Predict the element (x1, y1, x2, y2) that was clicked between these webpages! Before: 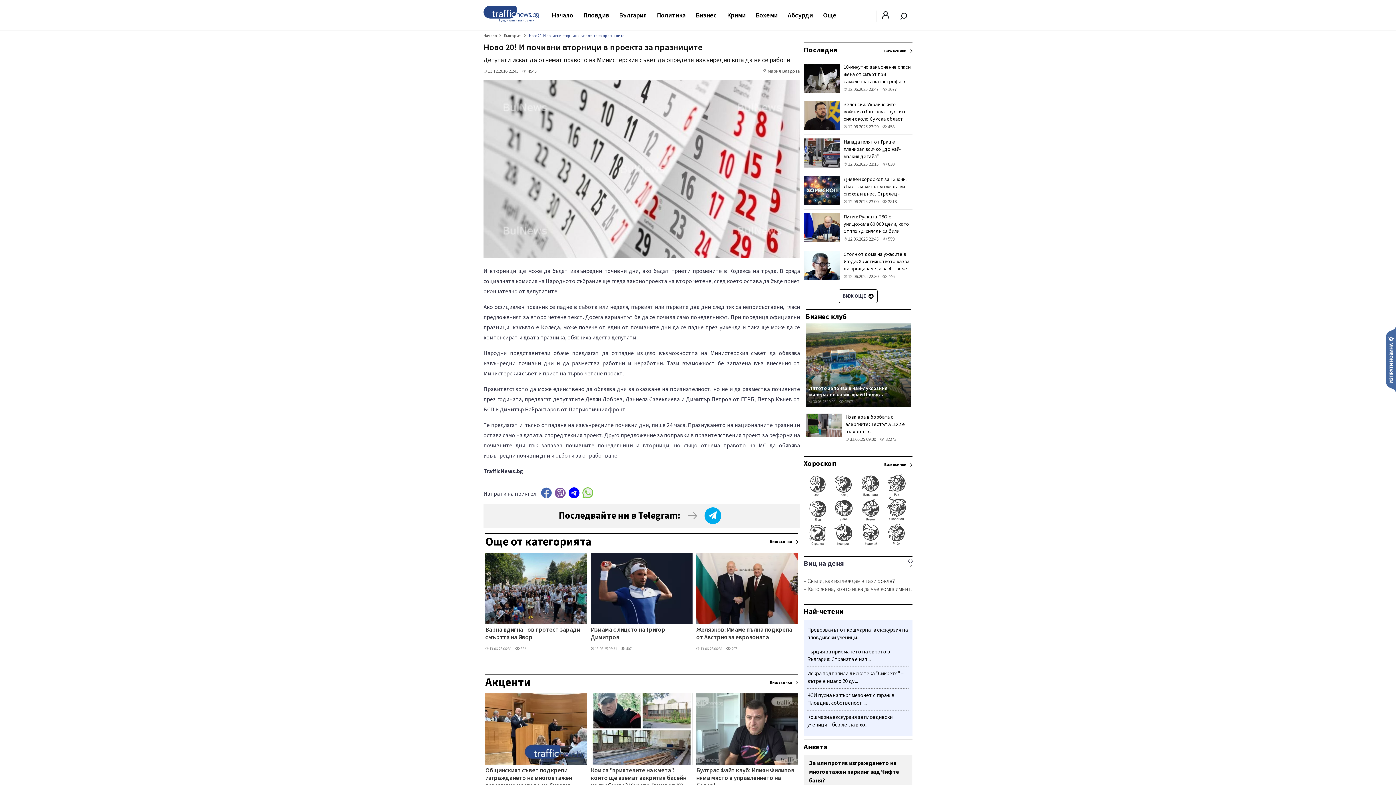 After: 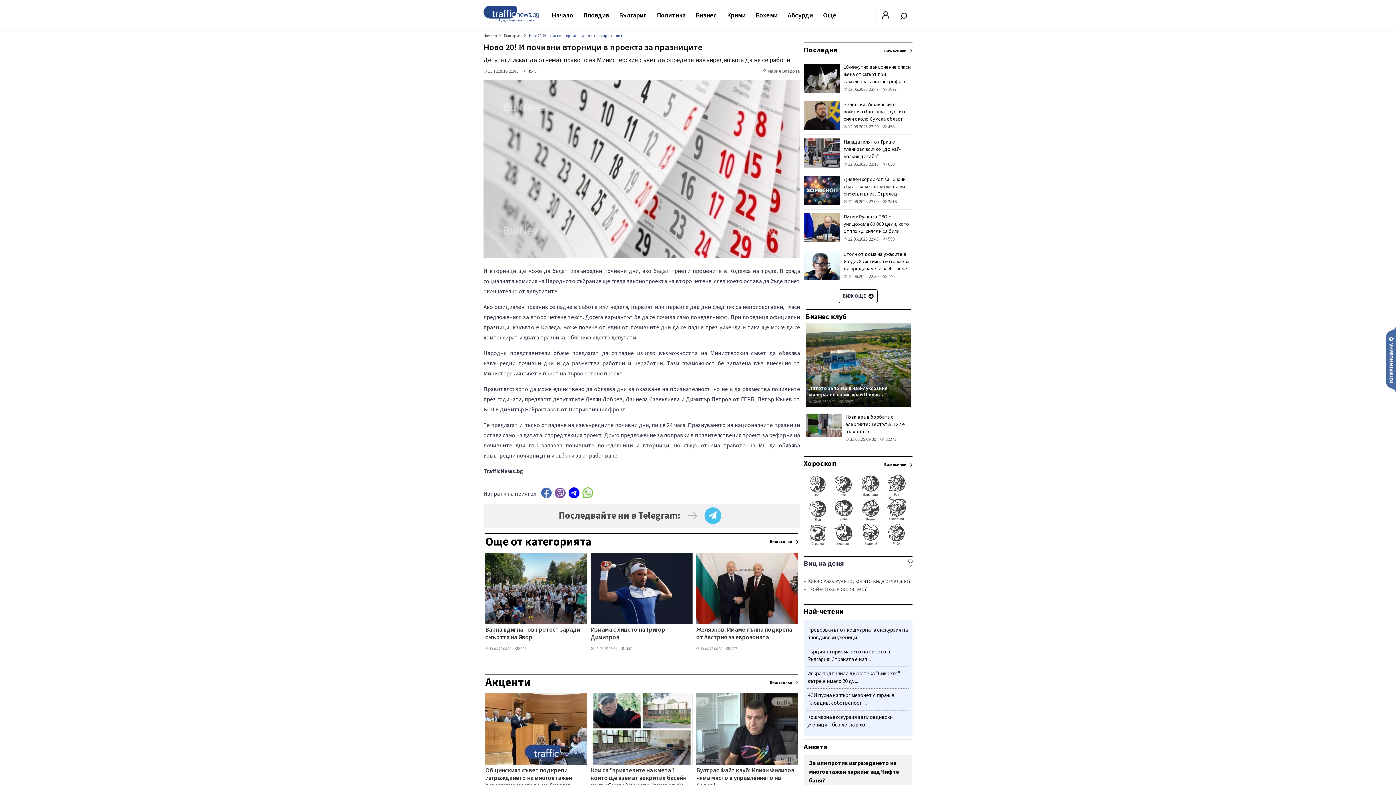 Action: label: Последвайте ни в Telegram: bbox: (483, 503, 800, 527)